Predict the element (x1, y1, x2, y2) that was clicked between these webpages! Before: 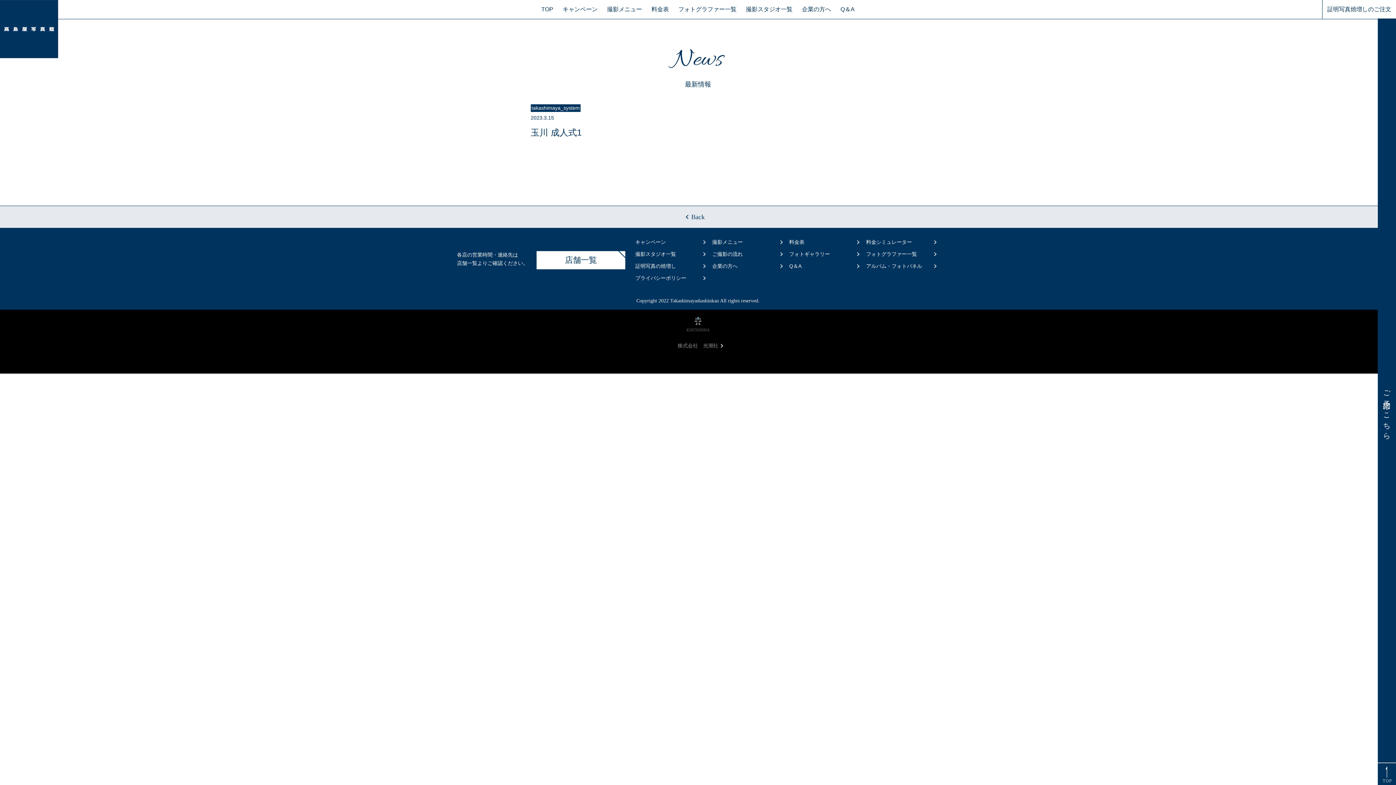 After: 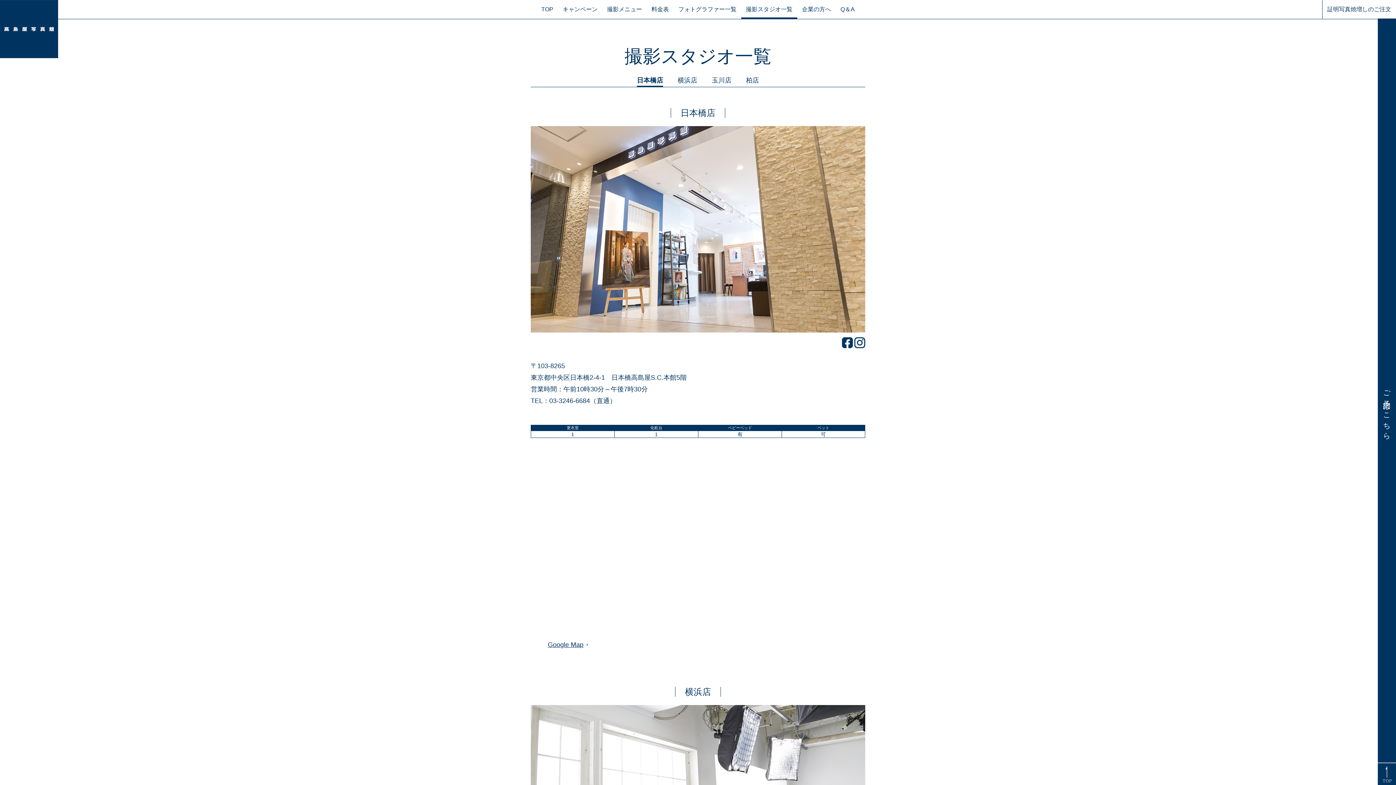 Action: label: 撮影スタジオ一覧 bbox: (746, 6, 792, 12)